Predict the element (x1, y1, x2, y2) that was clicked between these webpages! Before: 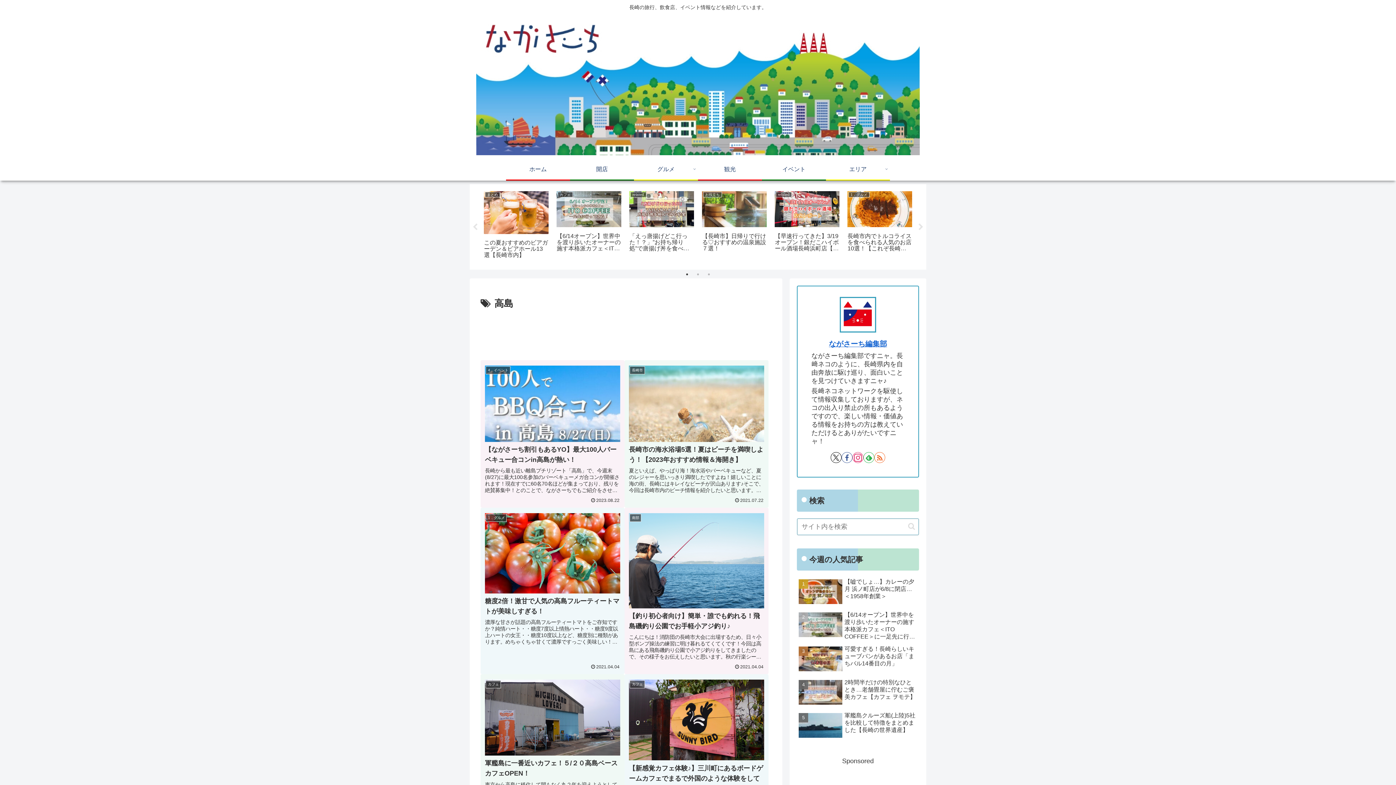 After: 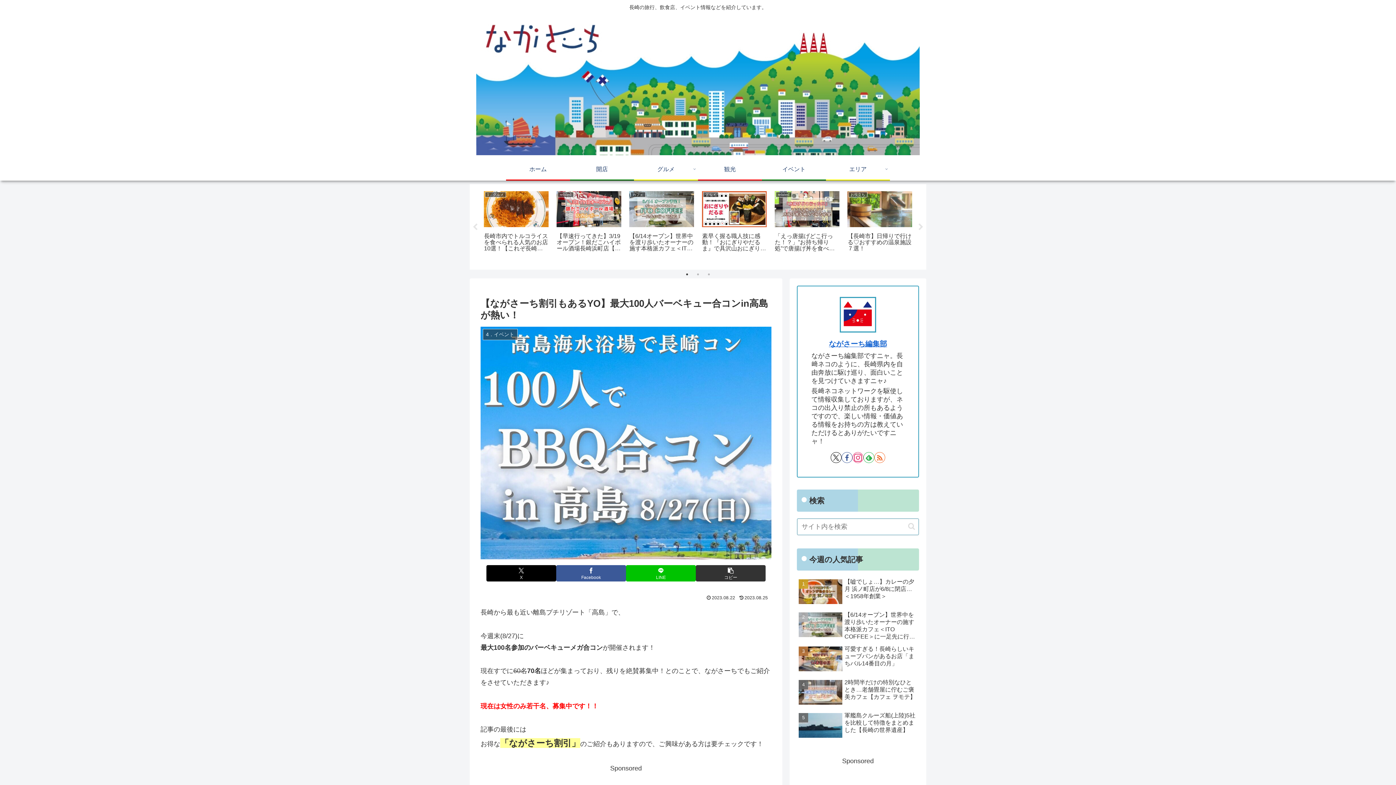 Action: label: 4．イベント
【ながさーち割引もあるYO】最大100人バーベキュー合コンin高島が熱い！
長崎から最も近い離島プチリゾート「高島」で、今週末(8/27)に最大100名参加のバーベキューメガ合コンが開催されます！現在すでに60名70名ほどが集まっており、残りを絶賛募集中！とのことで、ながさーちでもご紹介をさせていただきます♪現在は...
2023.08.22 bbox: (480, 360, 624, 507)